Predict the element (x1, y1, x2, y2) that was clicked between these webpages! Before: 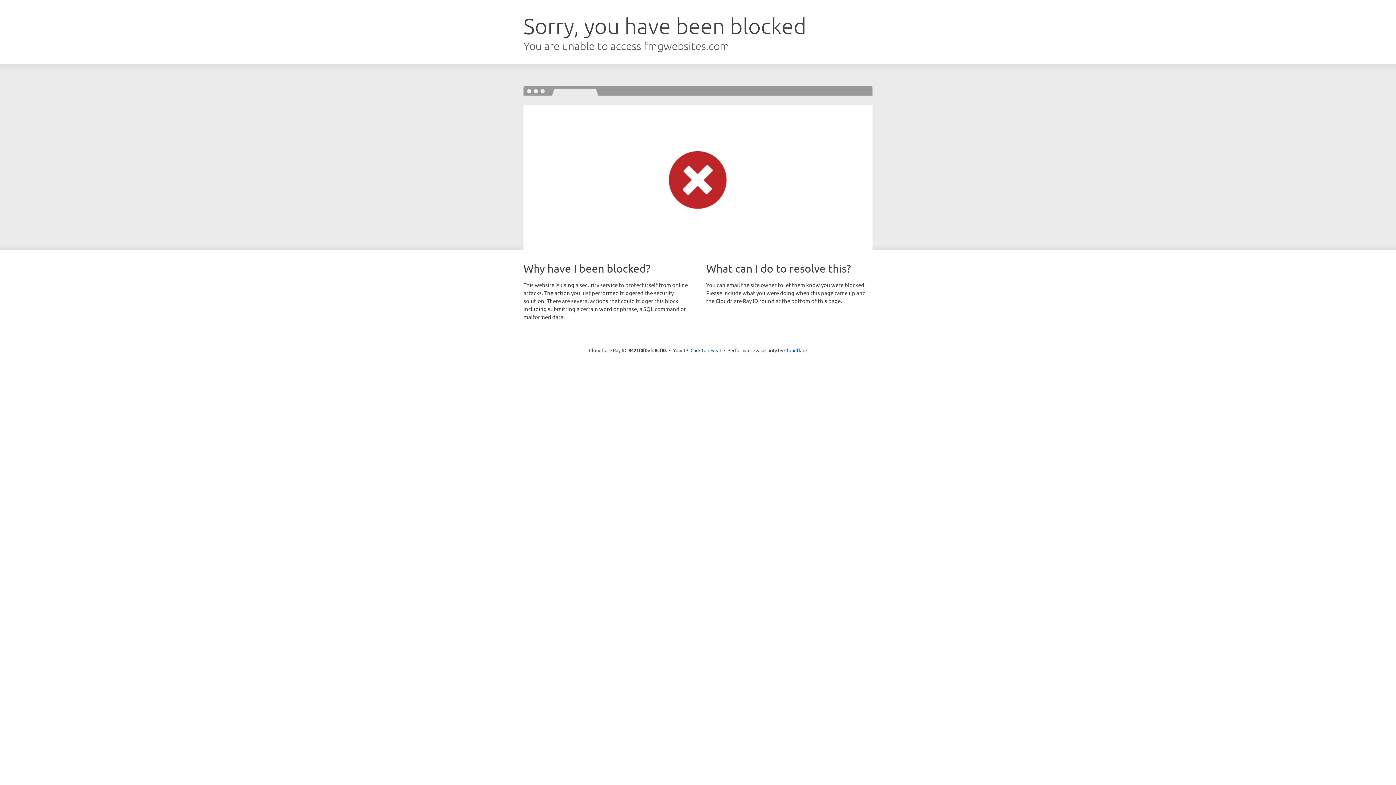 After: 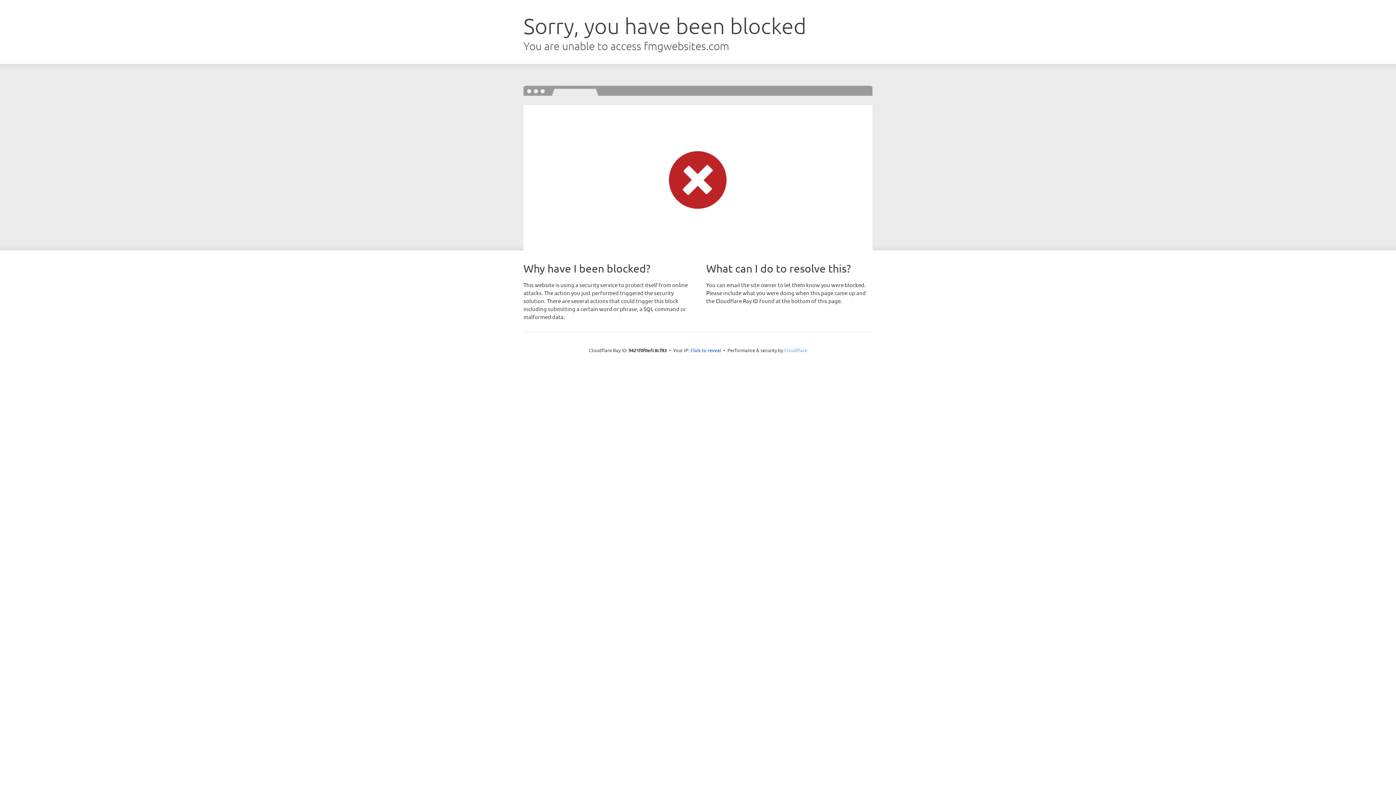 Action: label: Cloudflare bbox: (784, 347, 807, 353)